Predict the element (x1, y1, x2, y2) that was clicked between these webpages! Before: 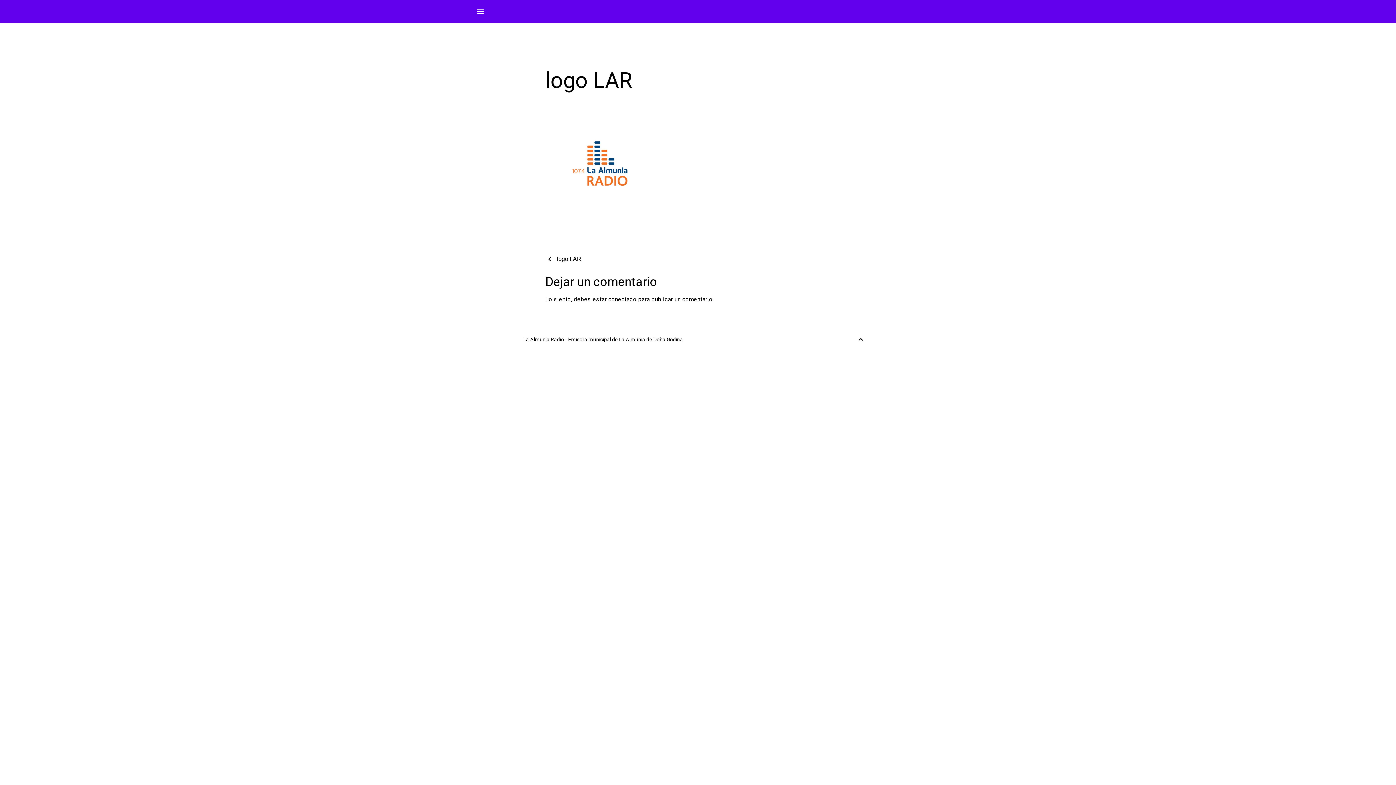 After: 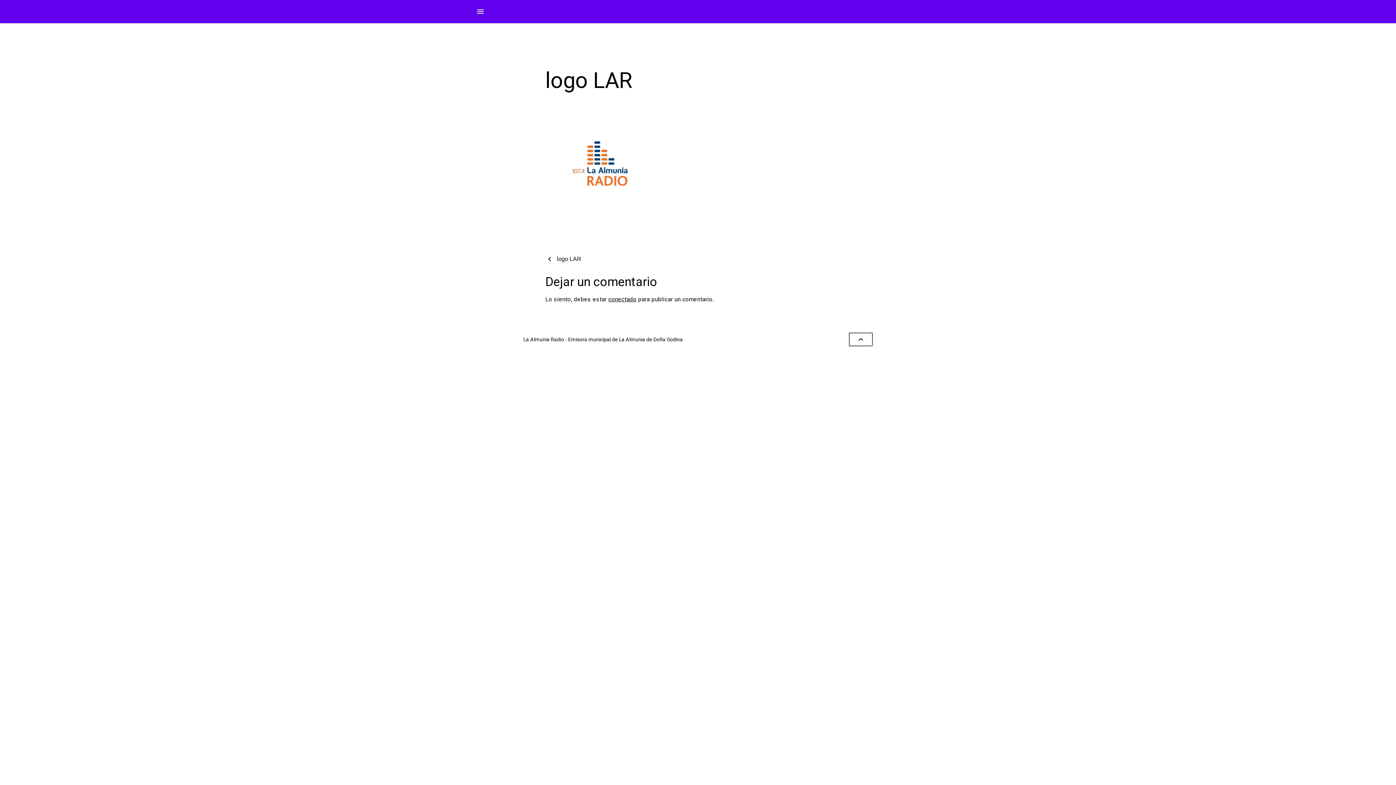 Action: label: Volver arriba bbox: (849, 333, 872, 346)